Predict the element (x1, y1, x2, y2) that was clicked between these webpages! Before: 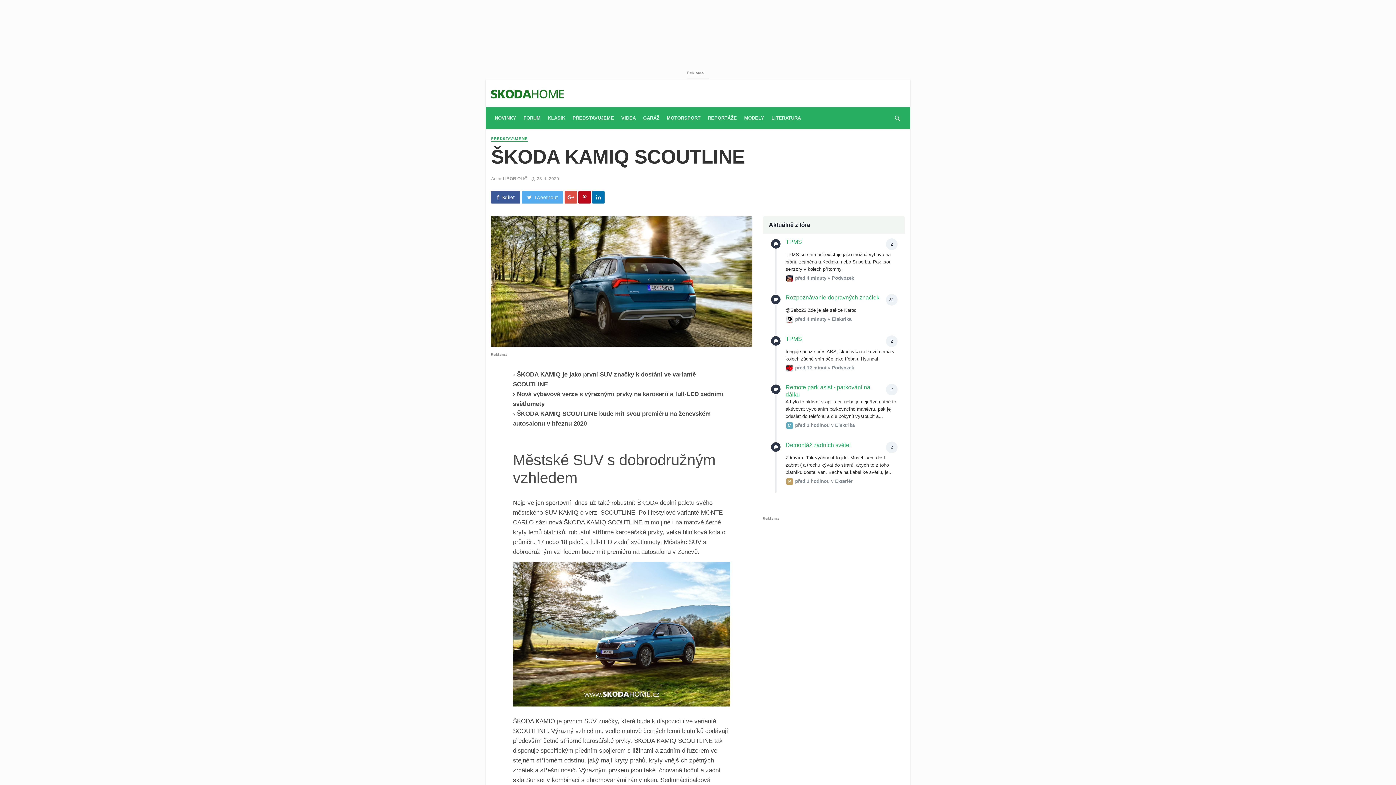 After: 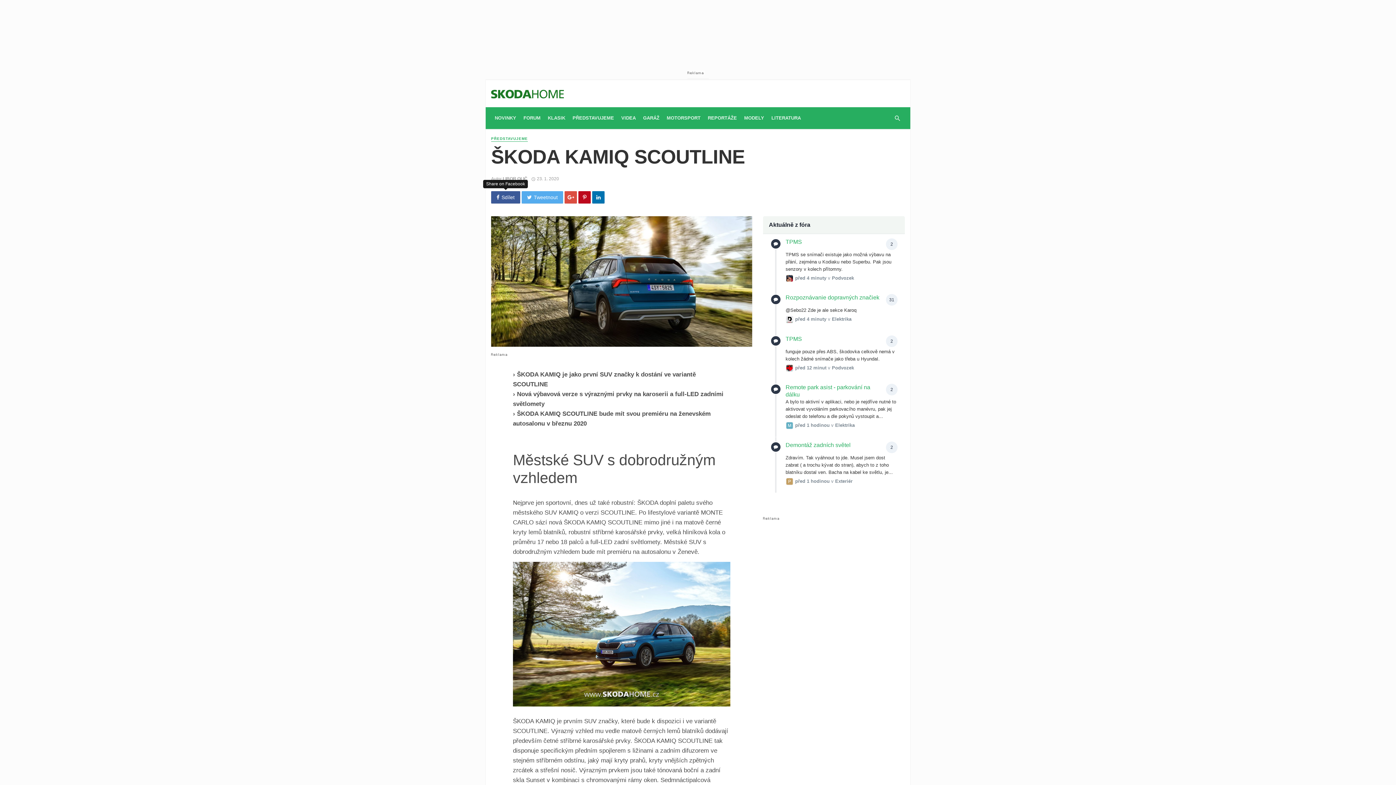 Action: label: Sdílet bbox: (491, 191, 520, 203)